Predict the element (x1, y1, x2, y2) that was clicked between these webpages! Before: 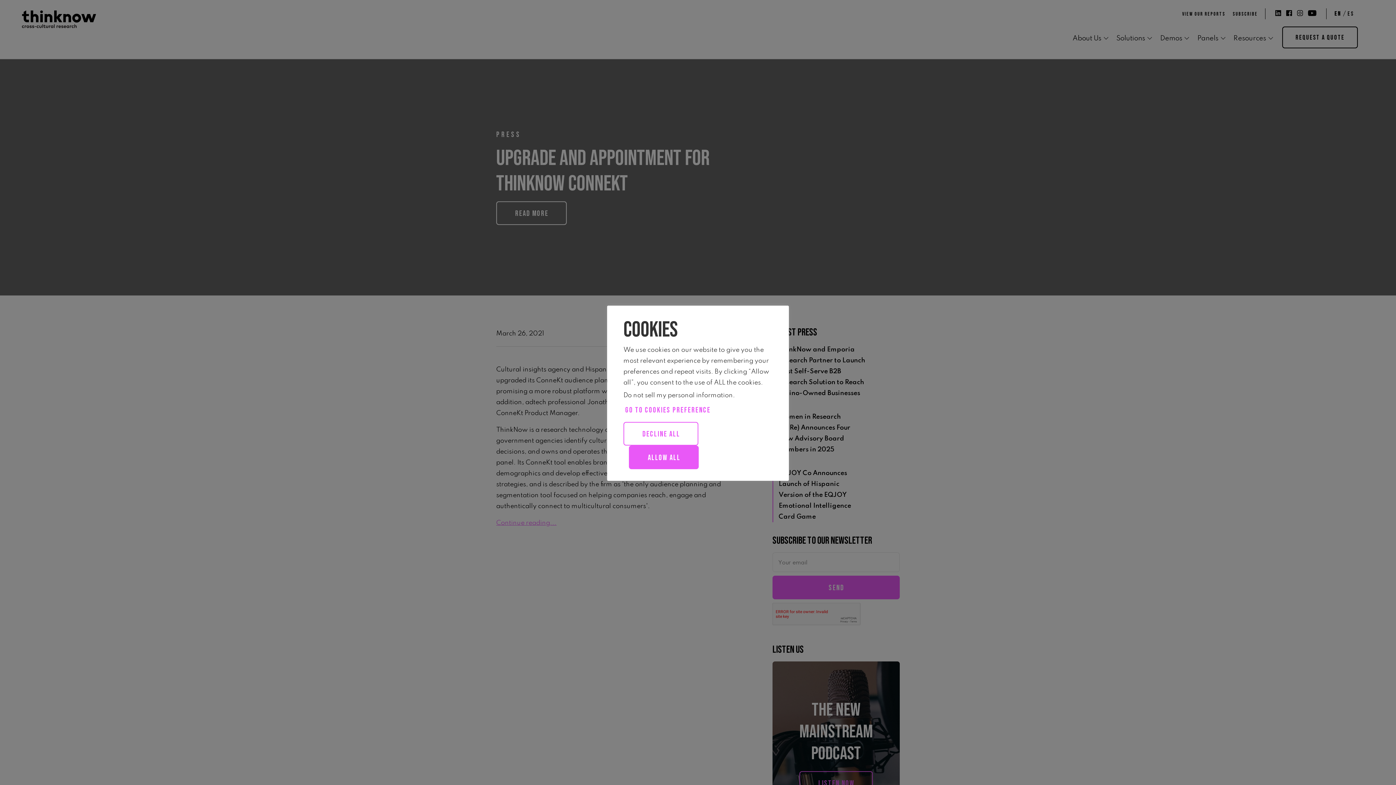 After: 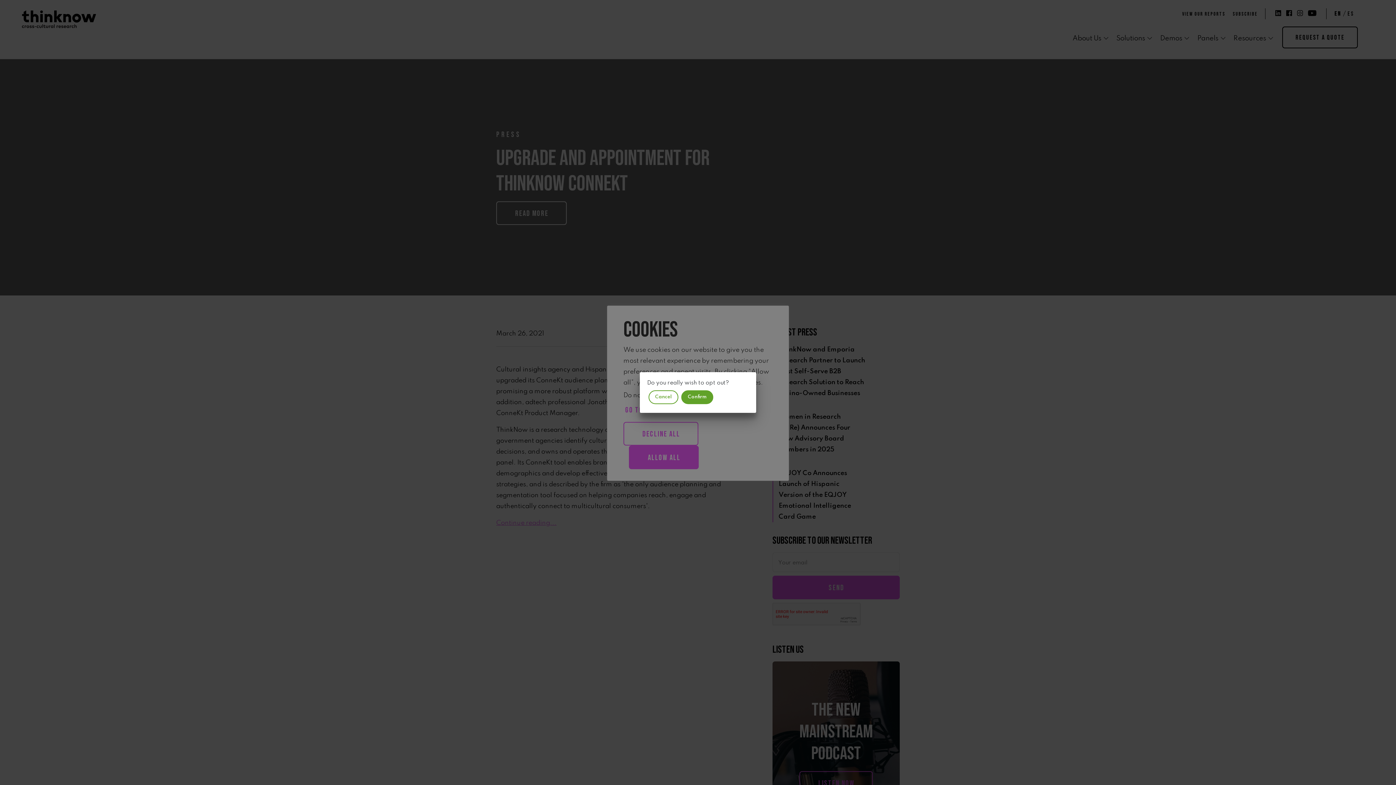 Action: bbox: (623, 392, 733, 398) label: Do not sell my personal information